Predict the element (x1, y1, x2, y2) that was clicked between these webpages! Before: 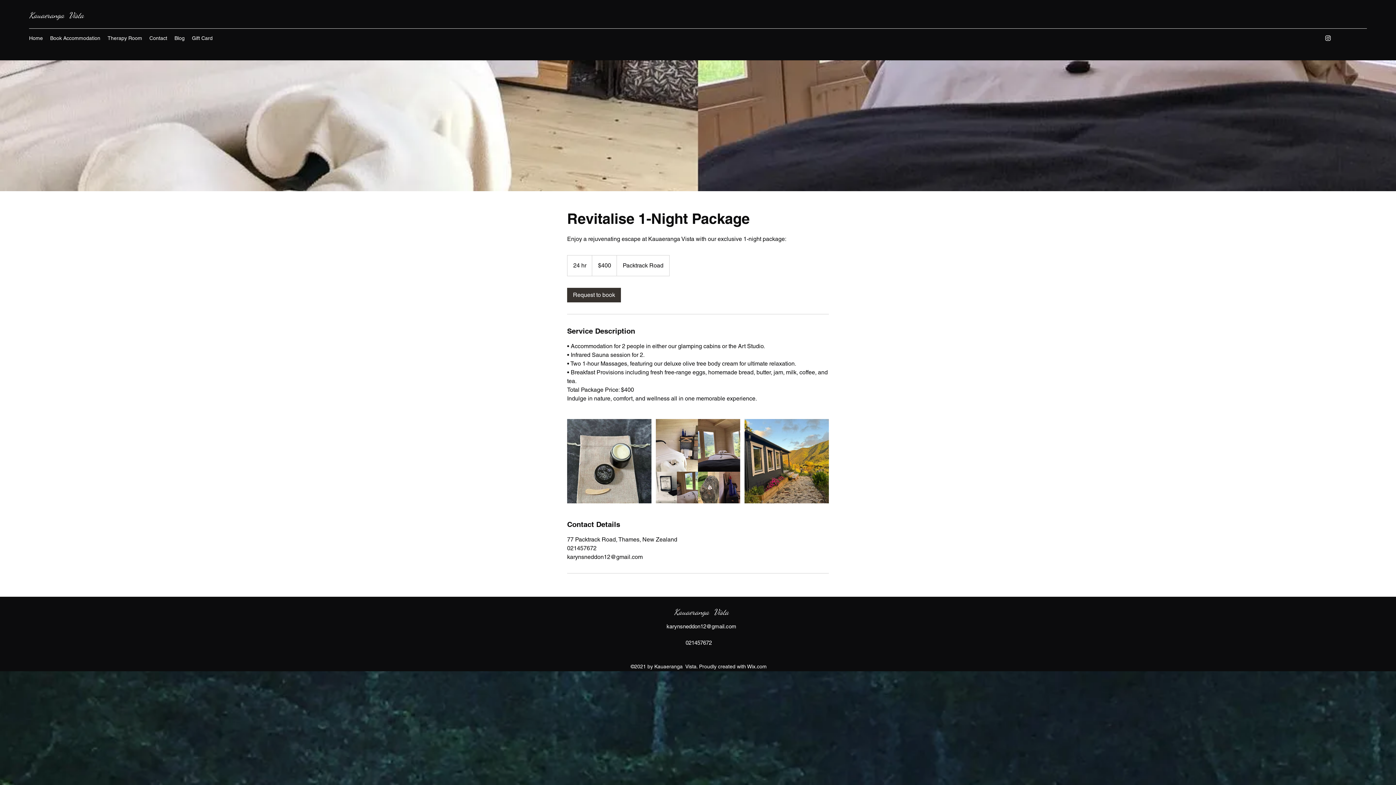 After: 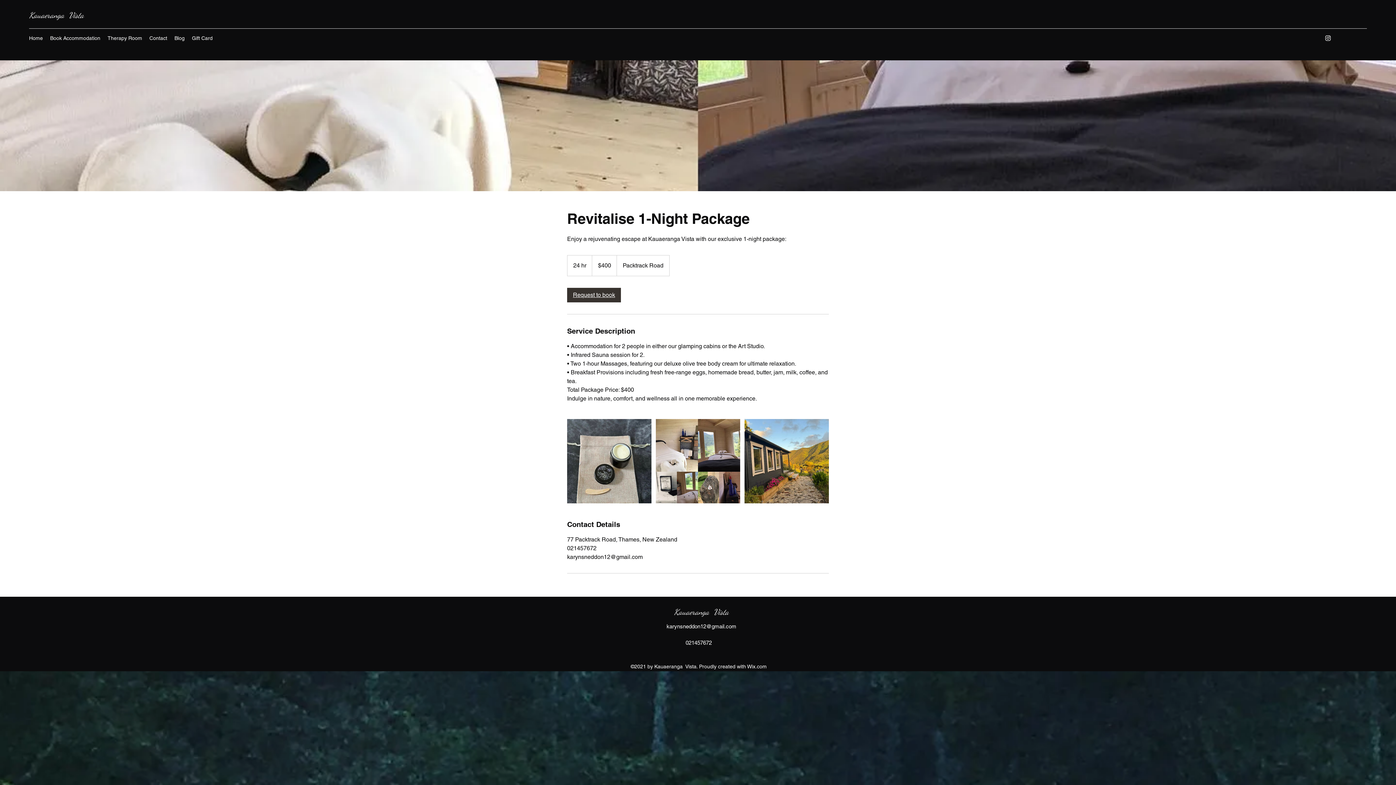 Action: bbox: (567, 288, 621, 302) label: Request to book